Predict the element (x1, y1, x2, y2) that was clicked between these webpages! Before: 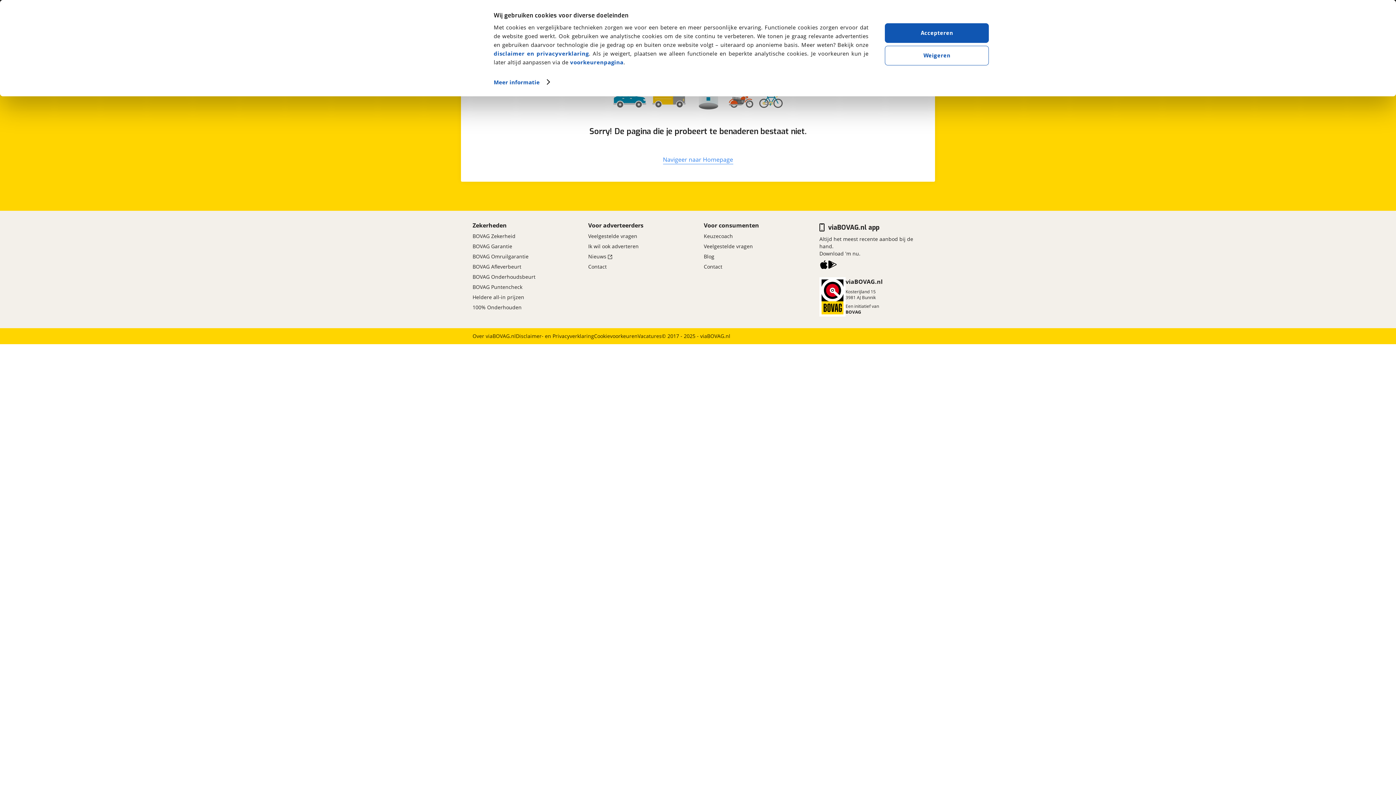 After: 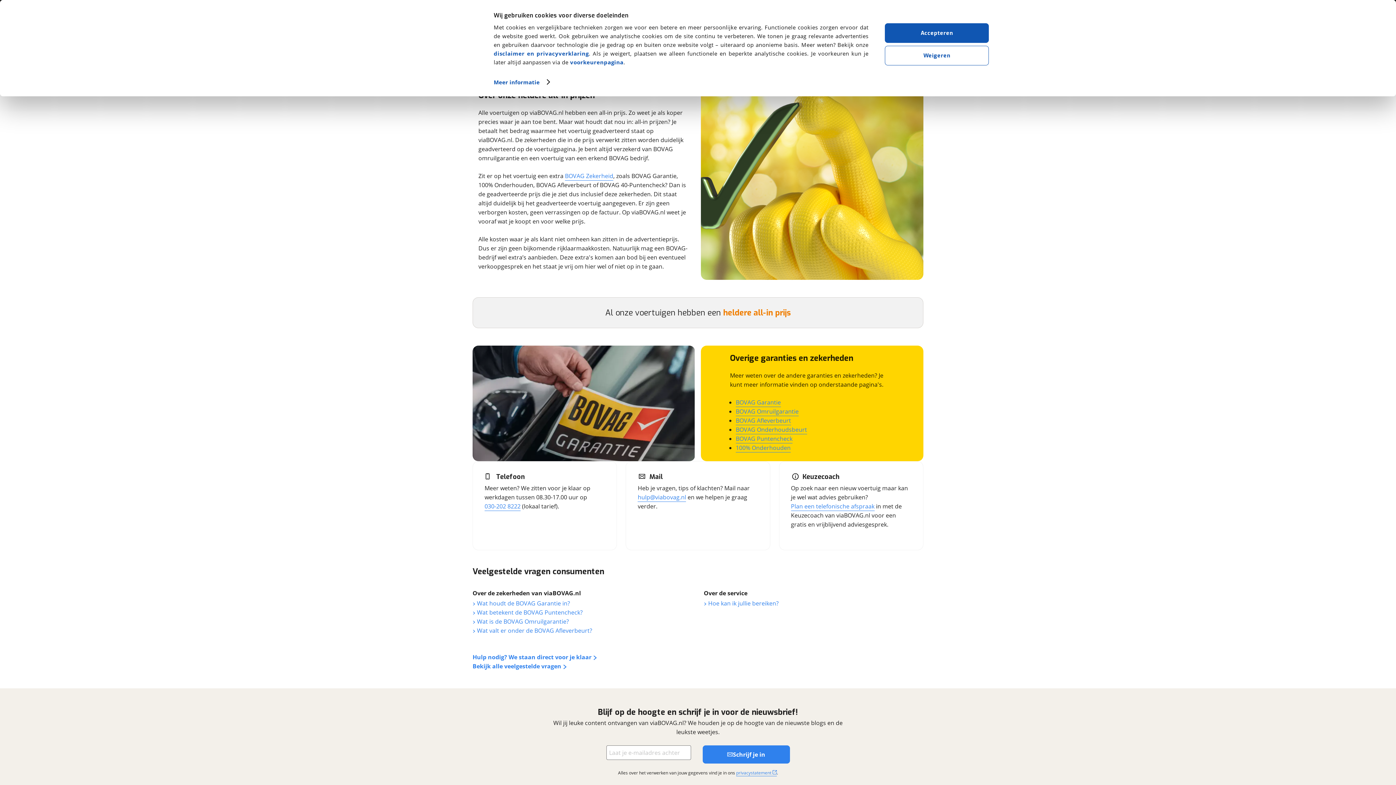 Action: label: Heldere all-in prijzen bbox: (472, 292, 524, 302)